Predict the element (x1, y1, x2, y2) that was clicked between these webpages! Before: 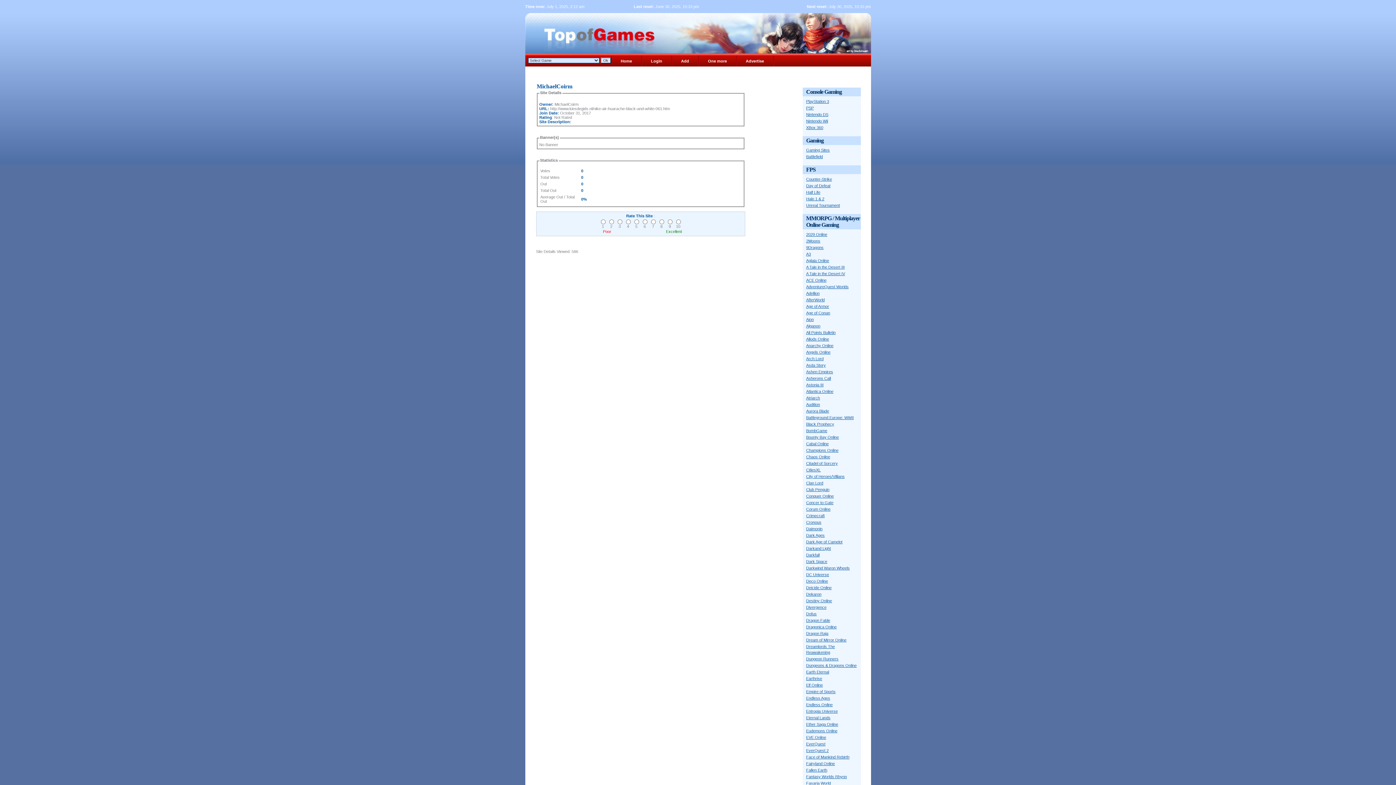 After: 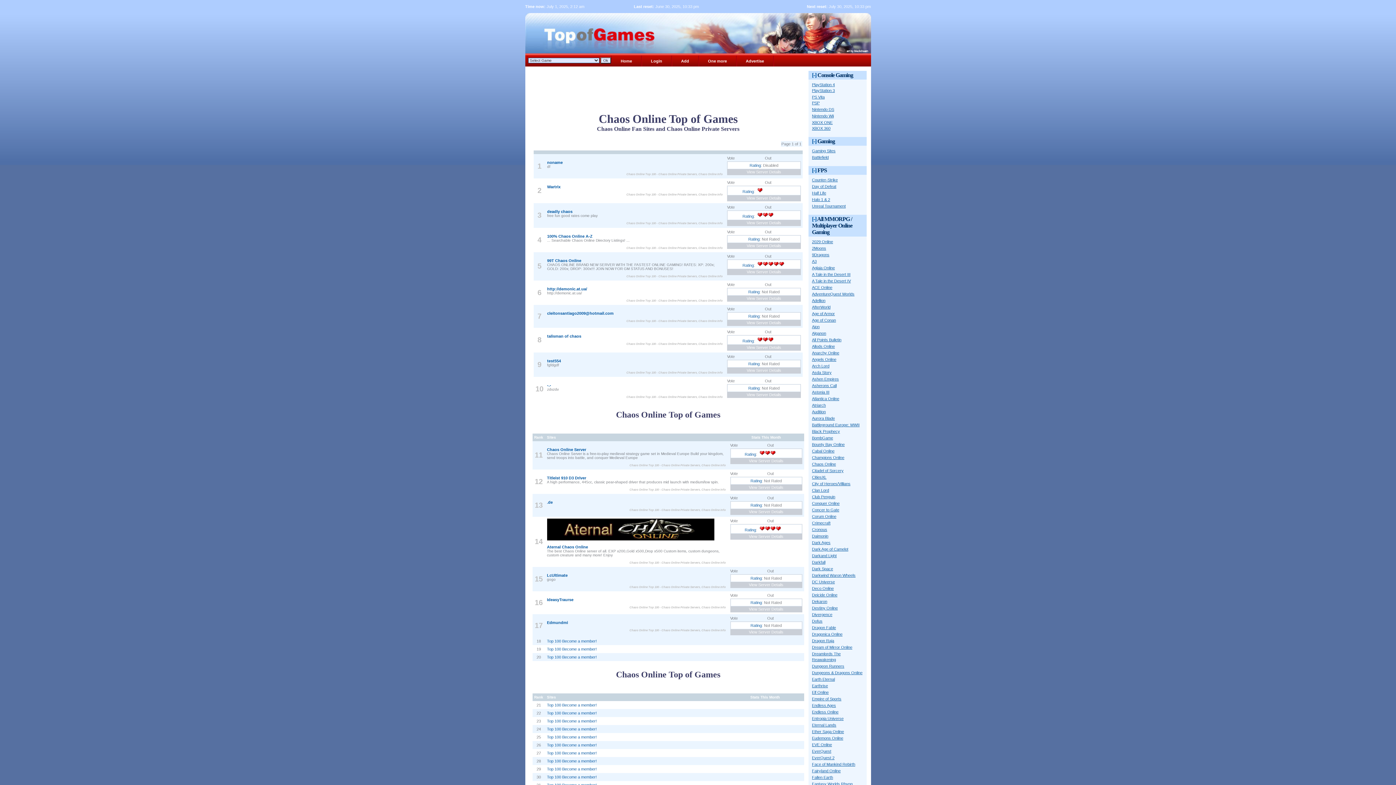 Action: label: Chaos Online bbox: (806, 454, 830, 459)